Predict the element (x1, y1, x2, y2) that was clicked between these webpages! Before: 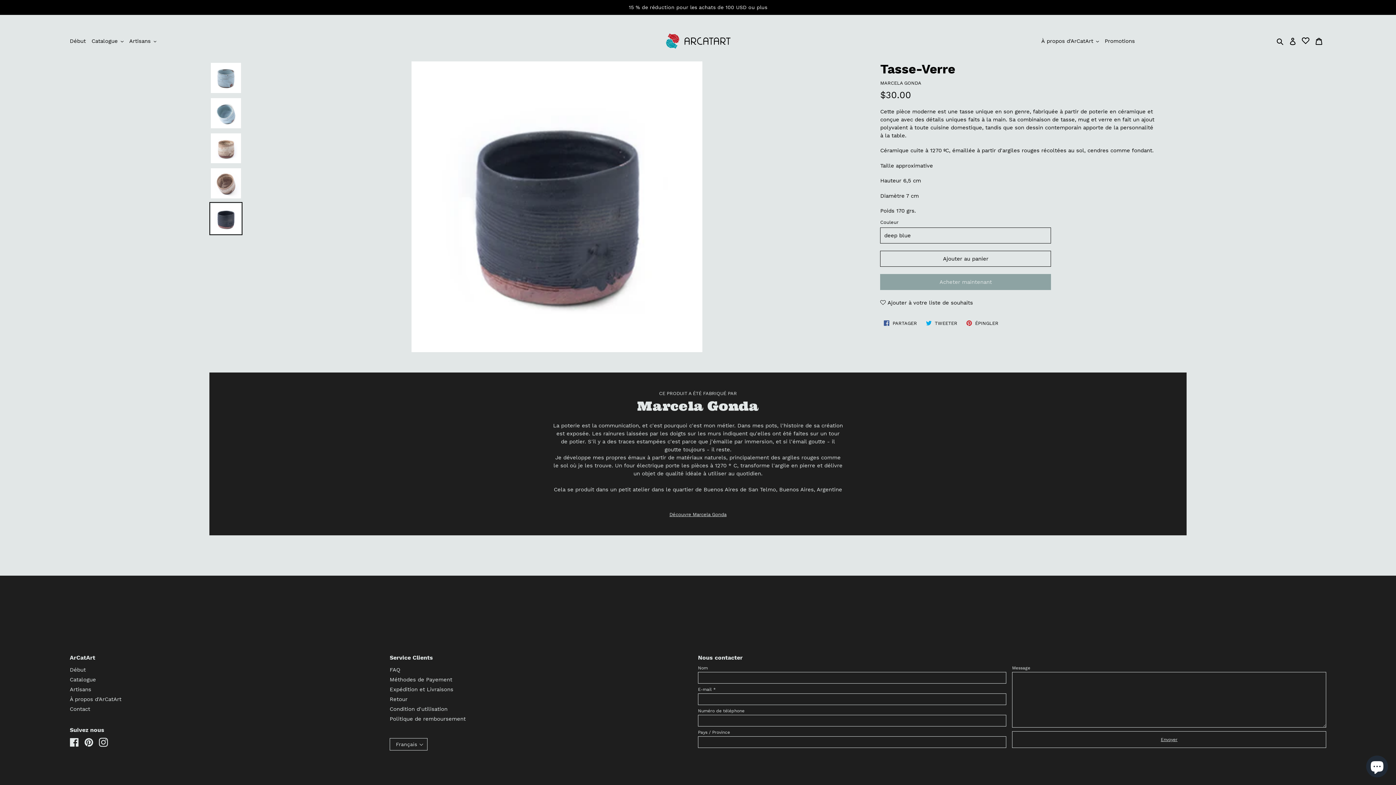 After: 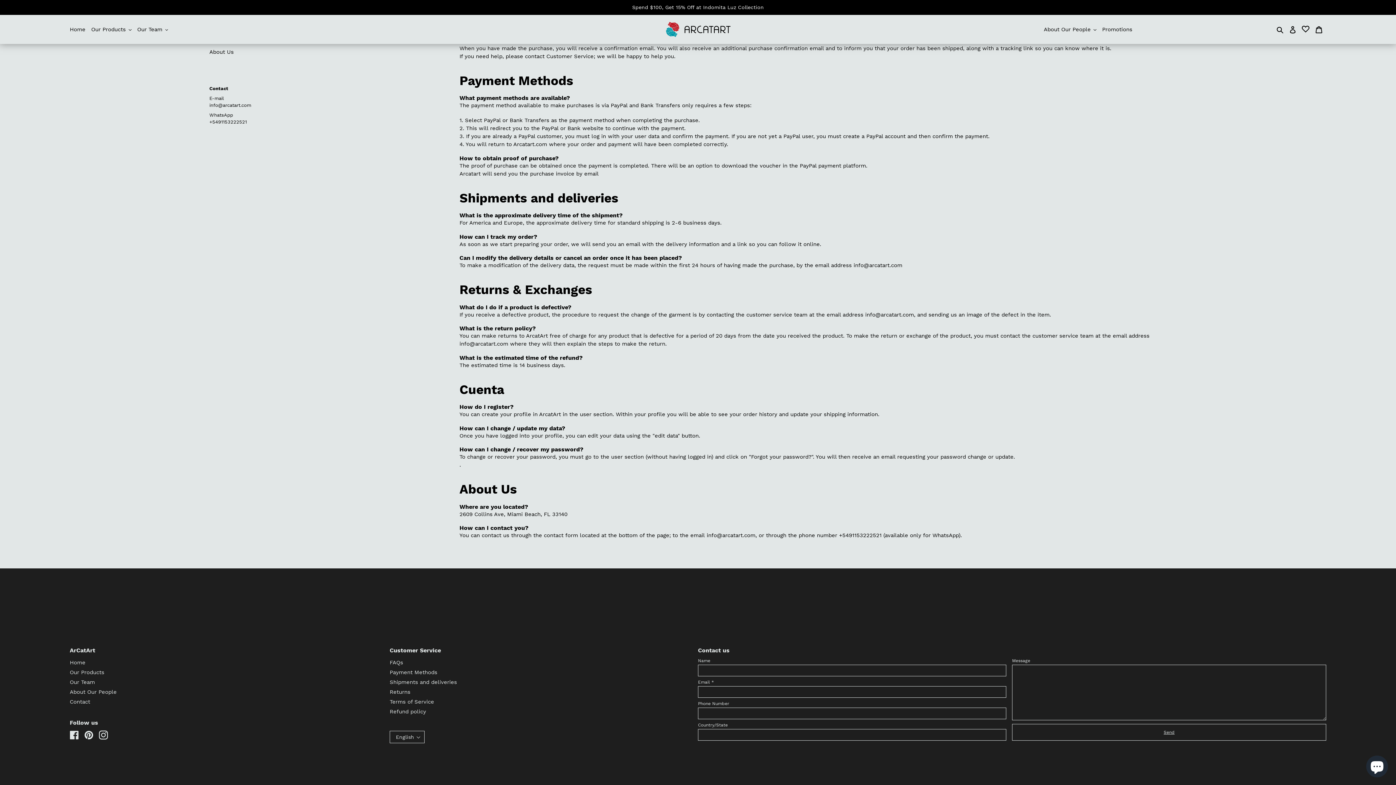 Action: bbox: (389, 676, 452, 683) label: Méthodes de Payement